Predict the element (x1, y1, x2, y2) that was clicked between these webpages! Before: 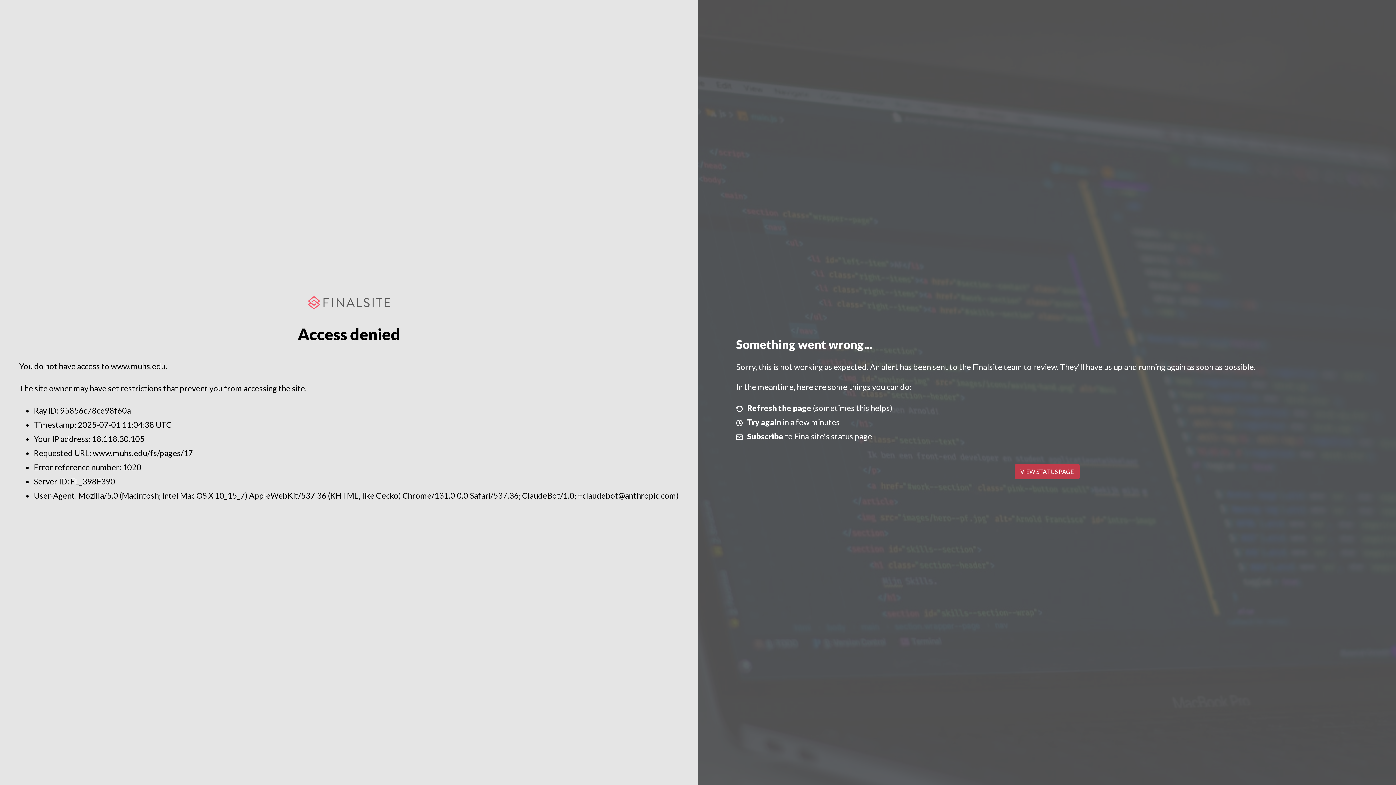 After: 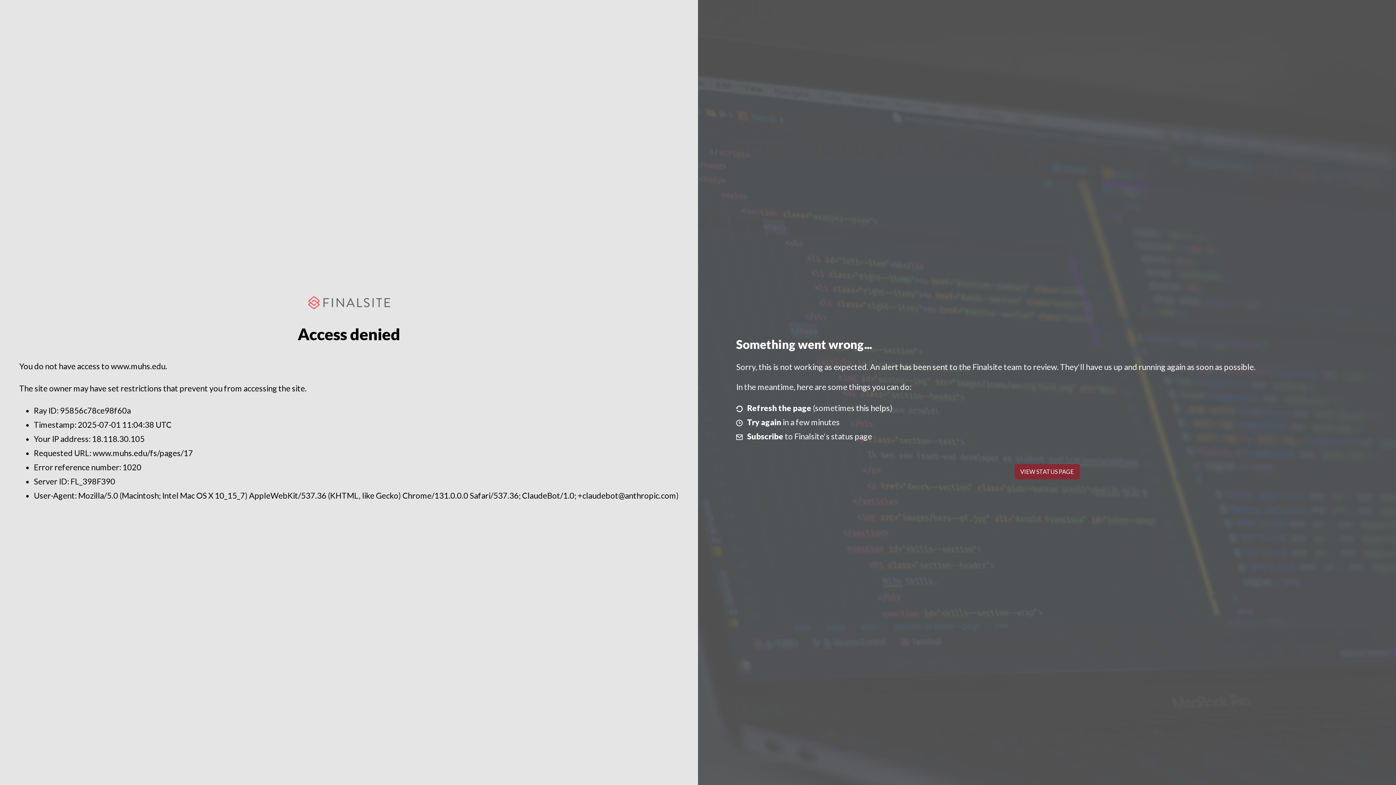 Action: label: VIEW STATUS PAGE bbox: (1014, 464, 1079, 479)